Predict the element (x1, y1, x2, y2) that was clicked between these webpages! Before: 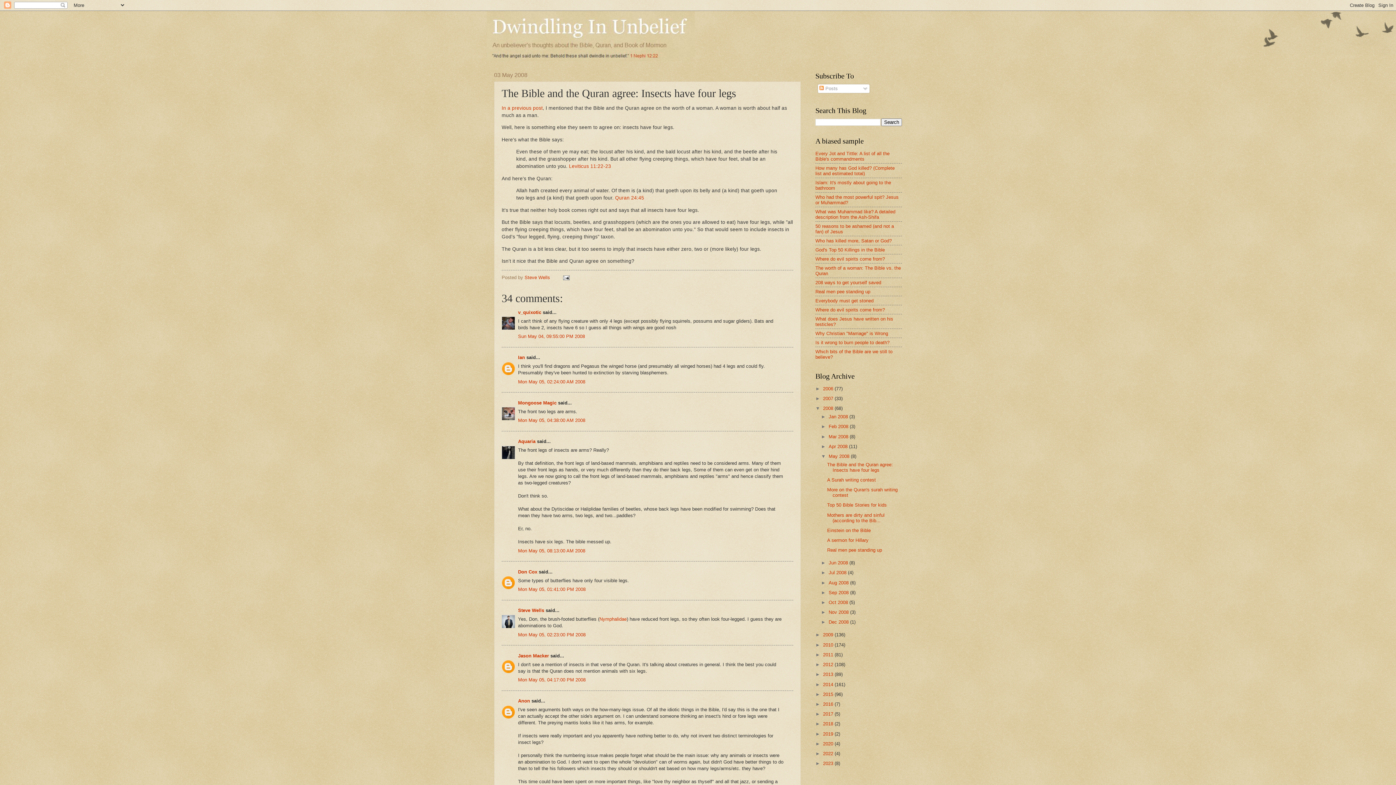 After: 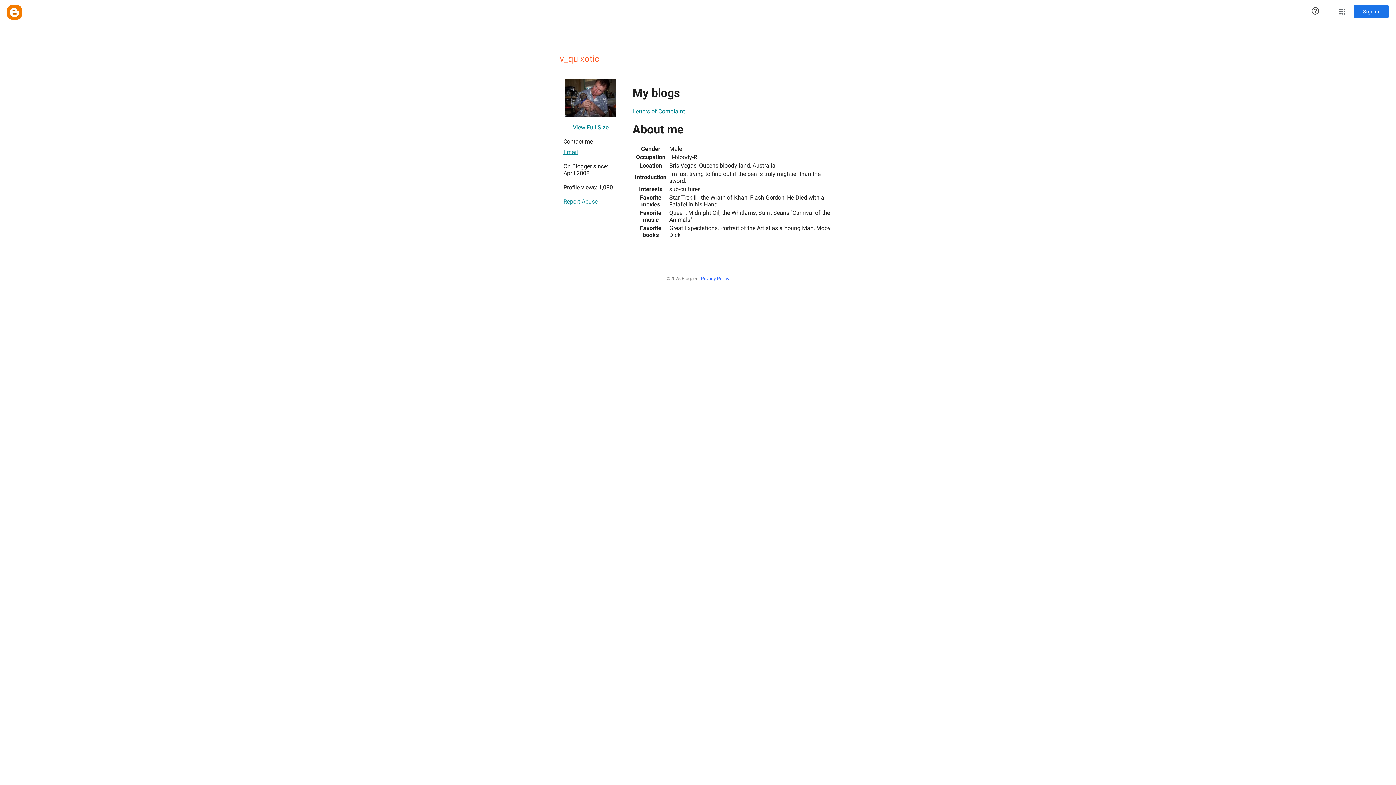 Action: bbox: (518, 309, 541, 315) label: v_quixotic